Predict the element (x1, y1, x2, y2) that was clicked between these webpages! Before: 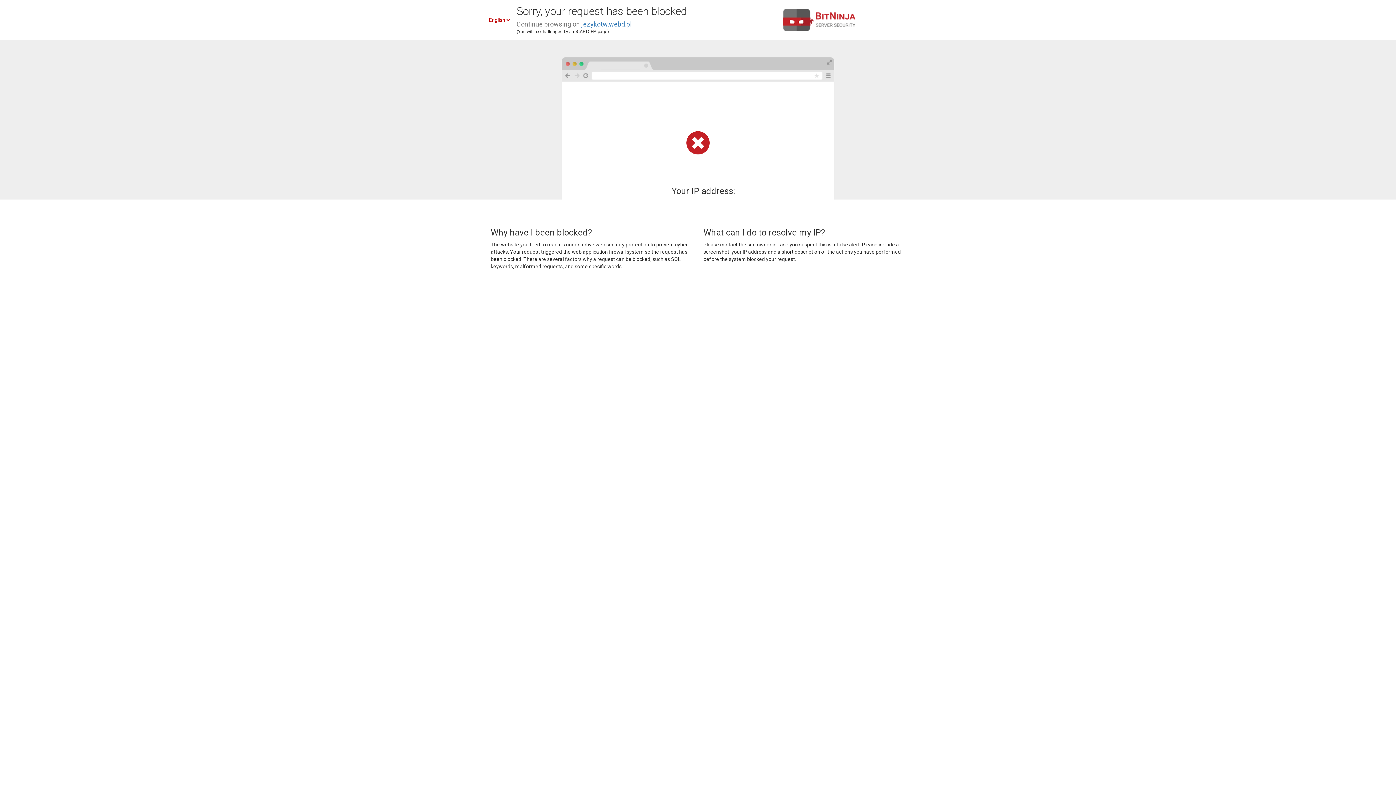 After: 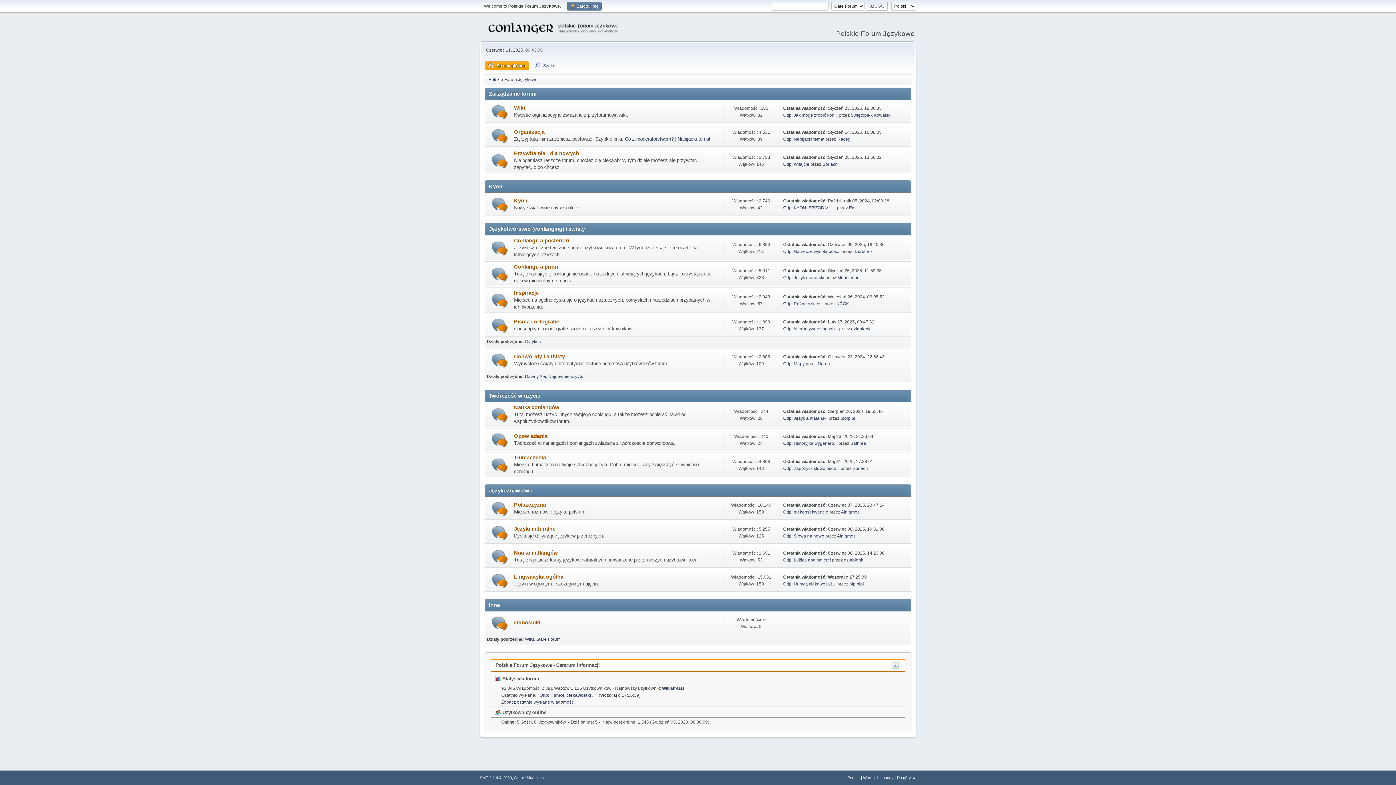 Action: label: jezykotw.webd.pl bbox: (581, 20, 631, 28)